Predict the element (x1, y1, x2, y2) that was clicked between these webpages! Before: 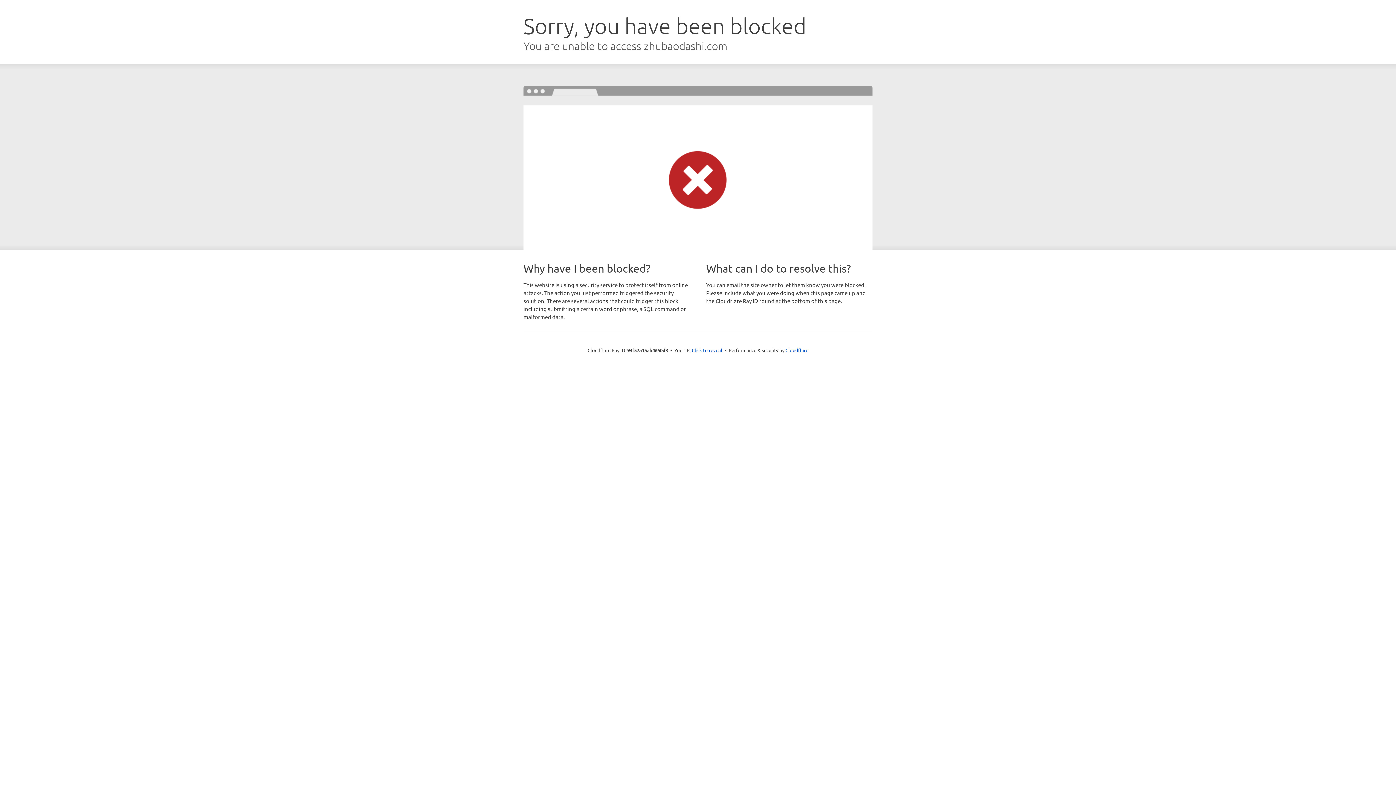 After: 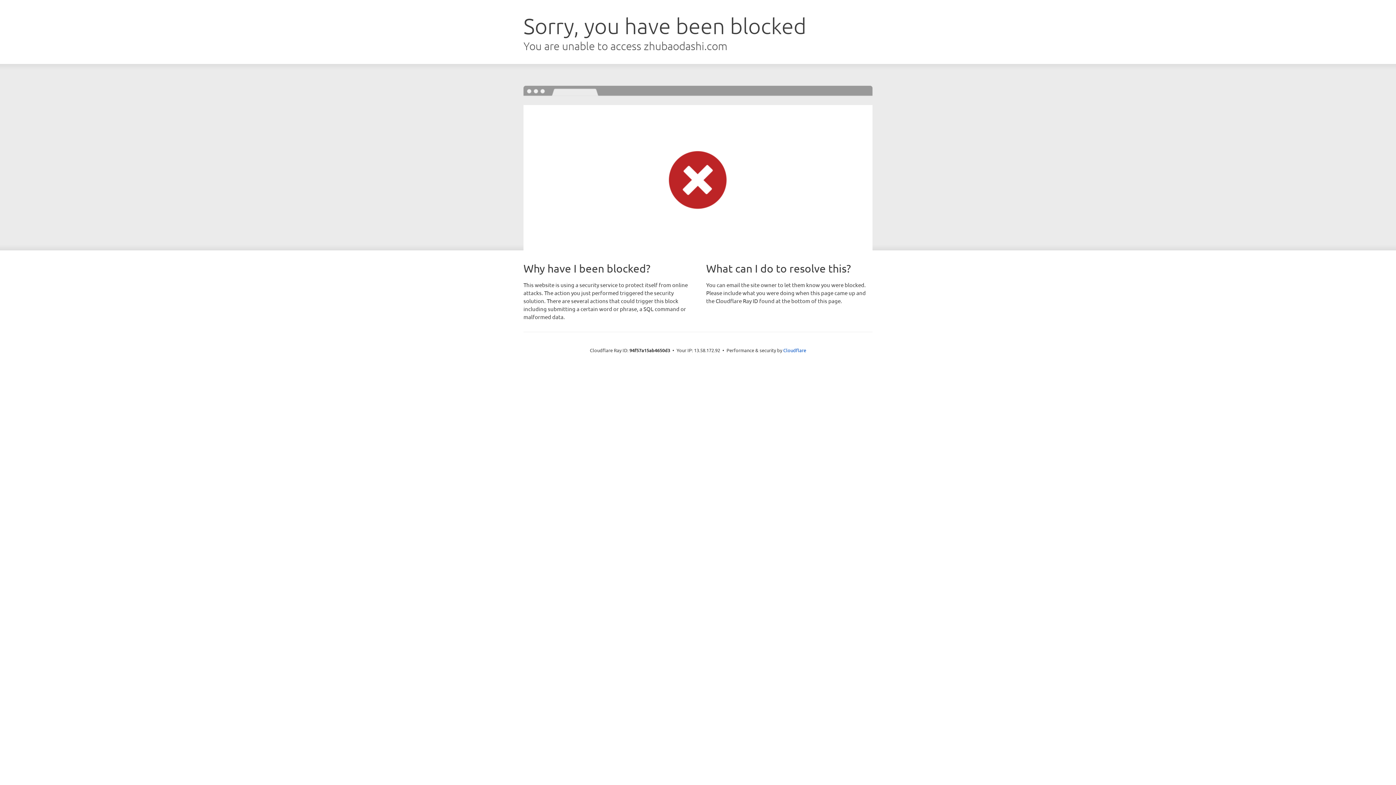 Action: label: Click to reveal bbox: (692, 346, 722, 353)